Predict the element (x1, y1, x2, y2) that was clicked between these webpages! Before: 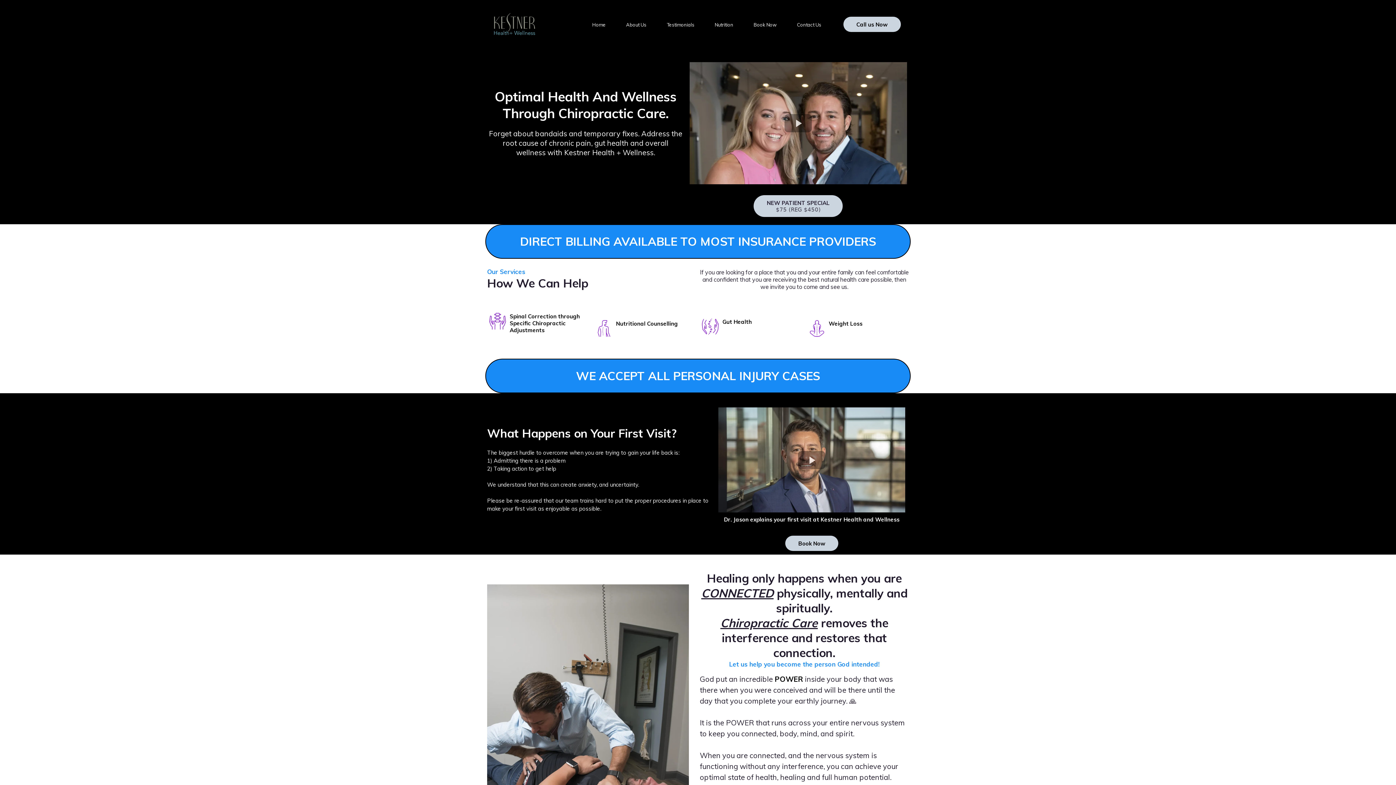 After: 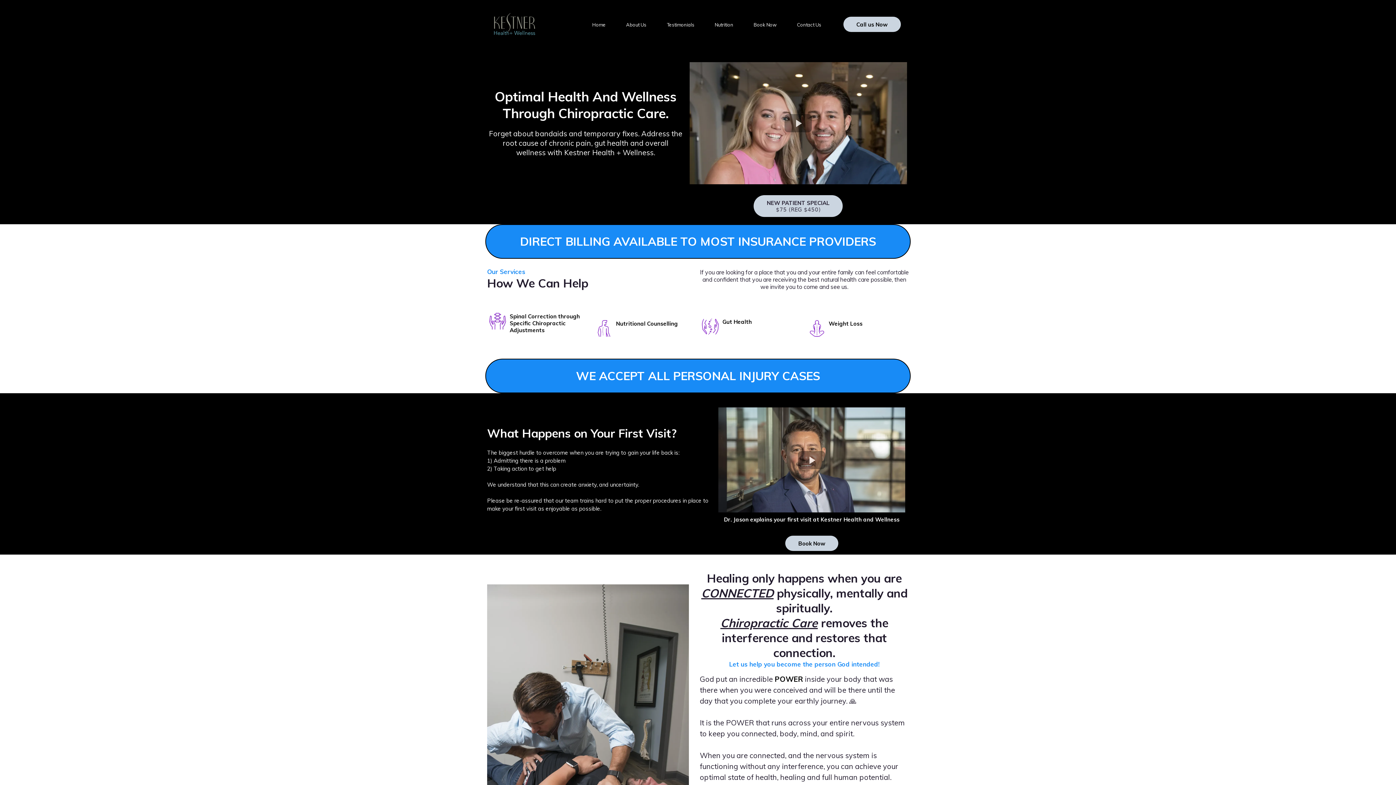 Action: label: Home bbox: (582, 19, 616, 30)